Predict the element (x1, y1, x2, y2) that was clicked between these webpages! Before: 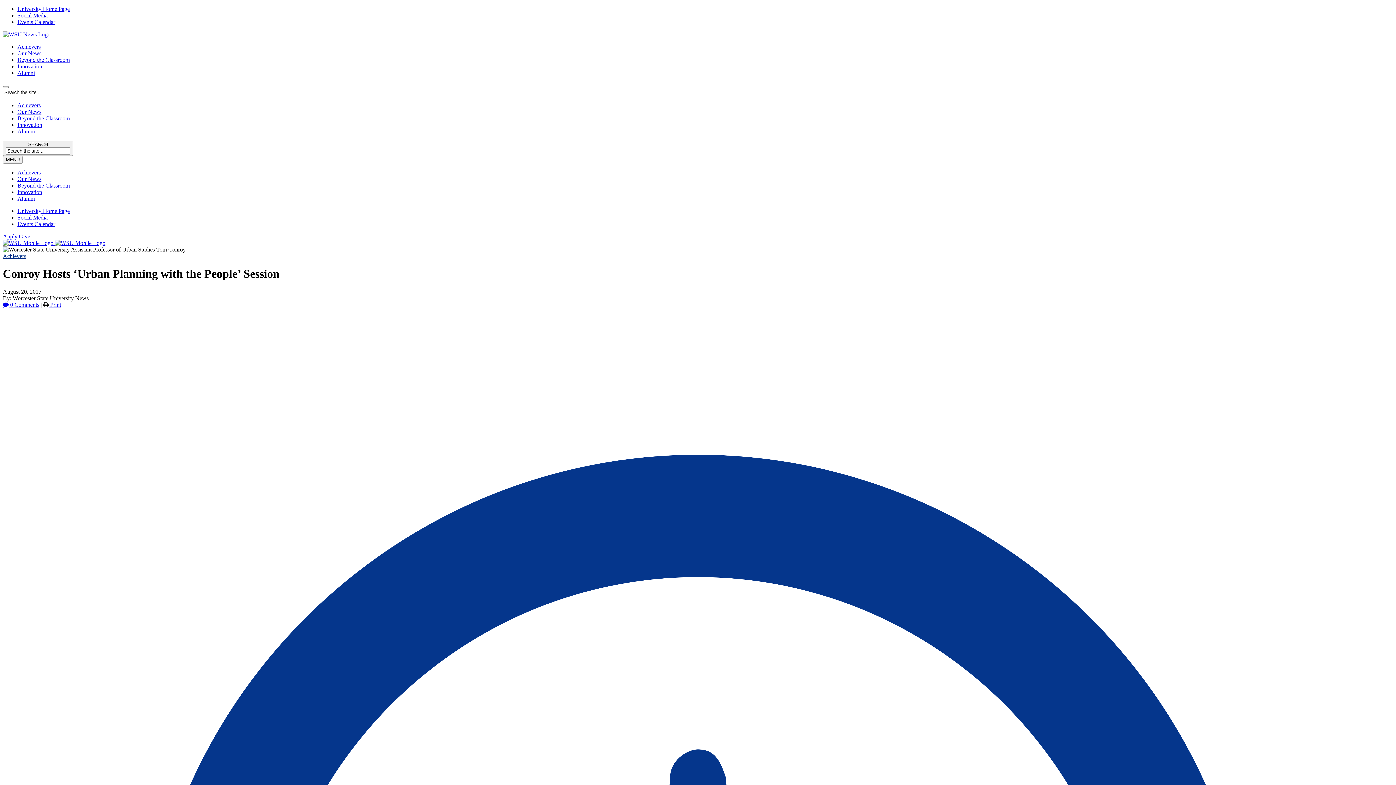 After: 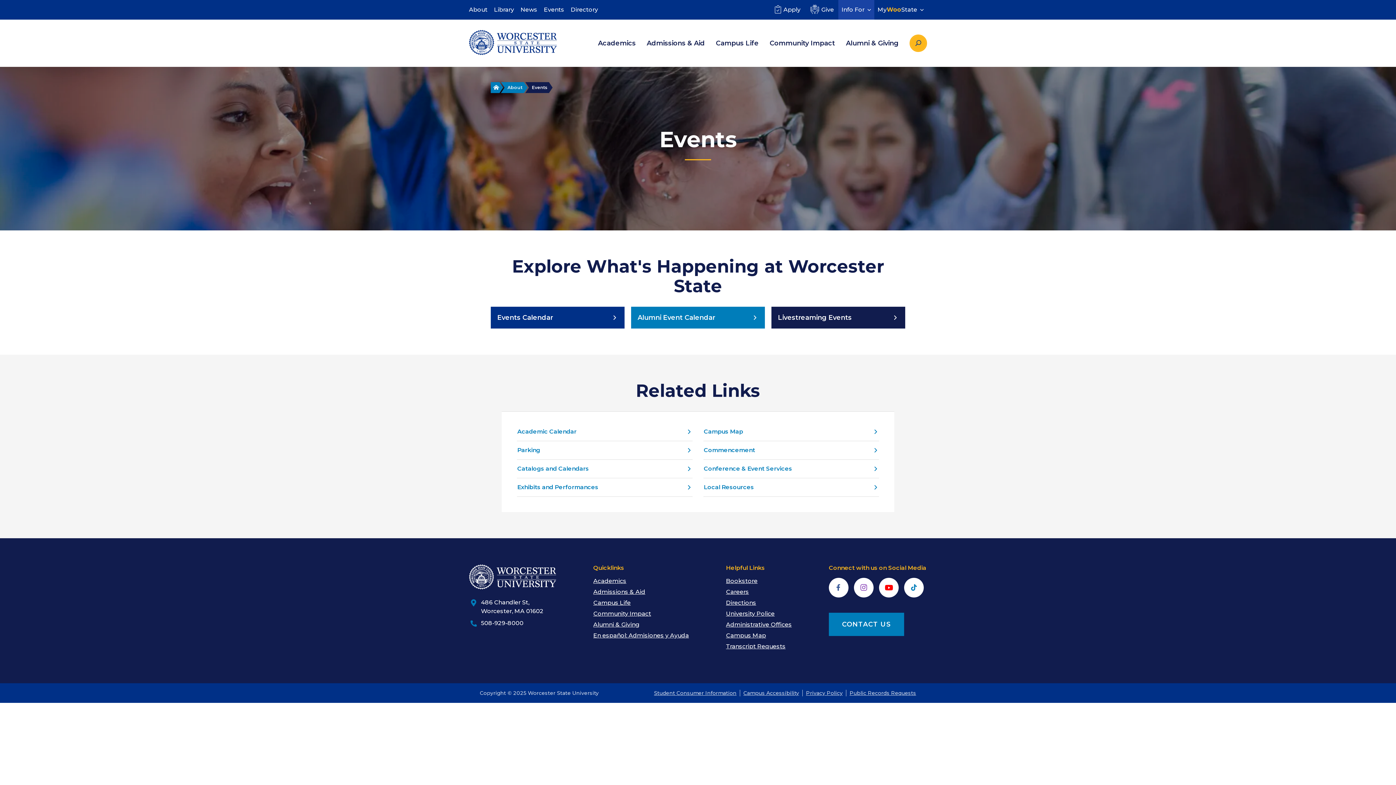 Action: label: Events Calendar bbox: (17, 221, 55, 227)